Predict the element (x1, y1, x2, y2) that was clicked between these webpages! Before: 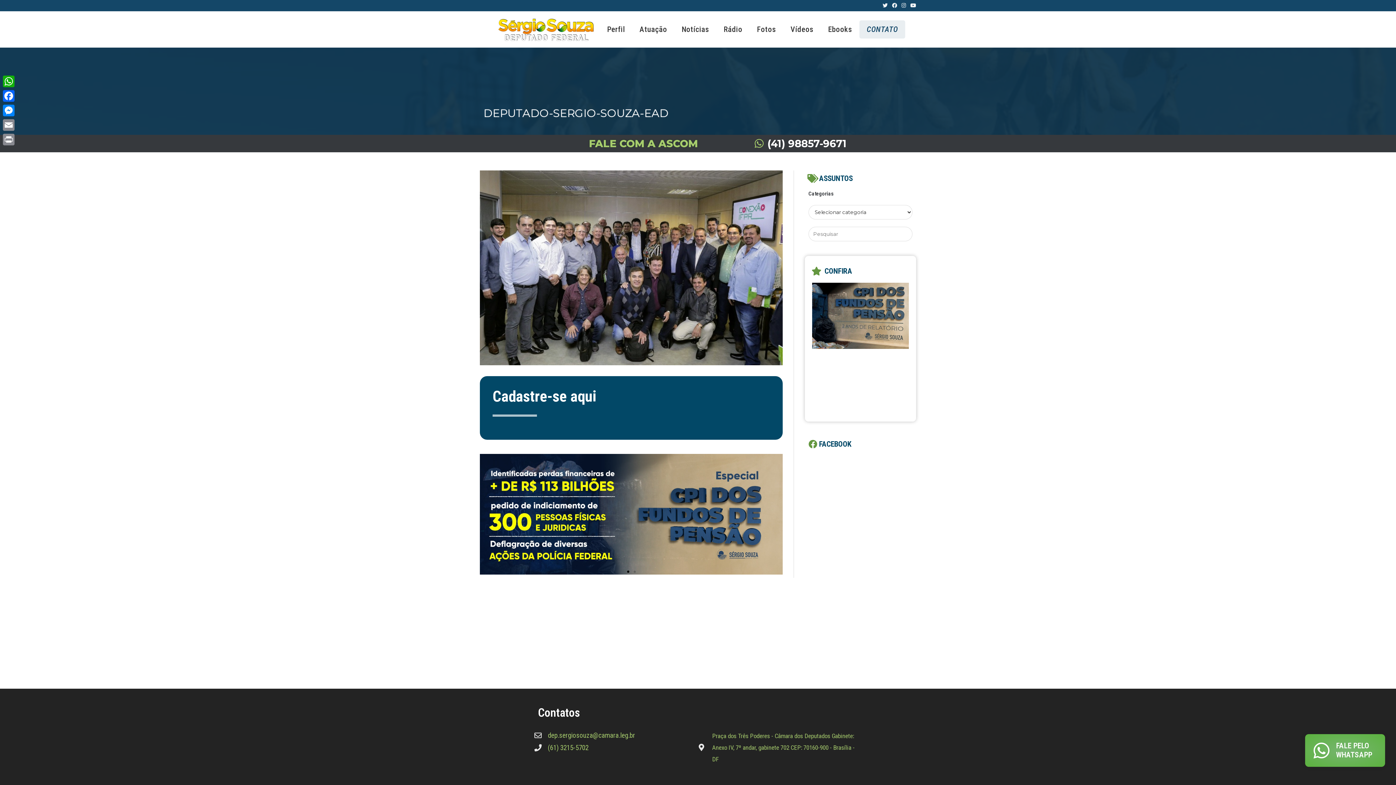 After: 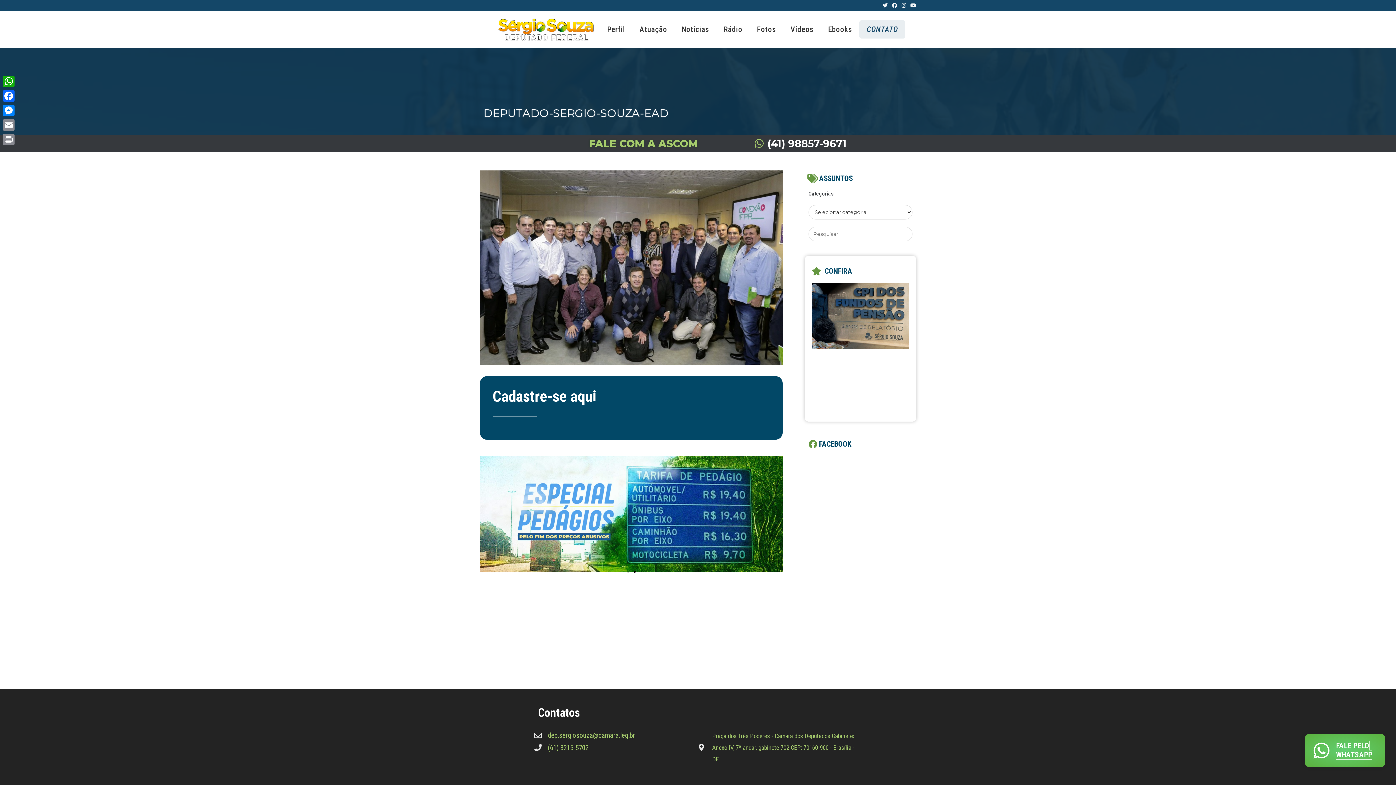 Action: bbox: (1336, 741, 1372, 759) label: FALE PELO WHATSAPP